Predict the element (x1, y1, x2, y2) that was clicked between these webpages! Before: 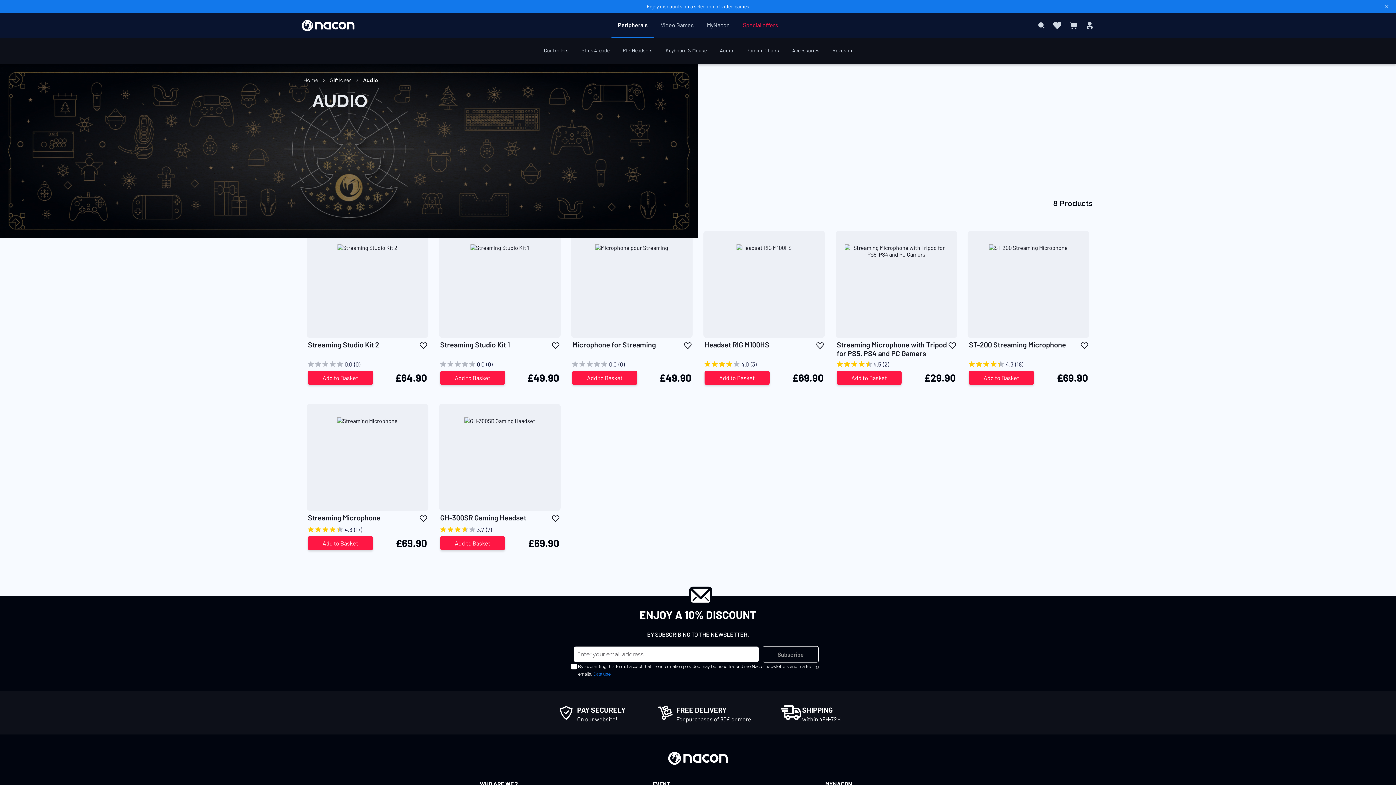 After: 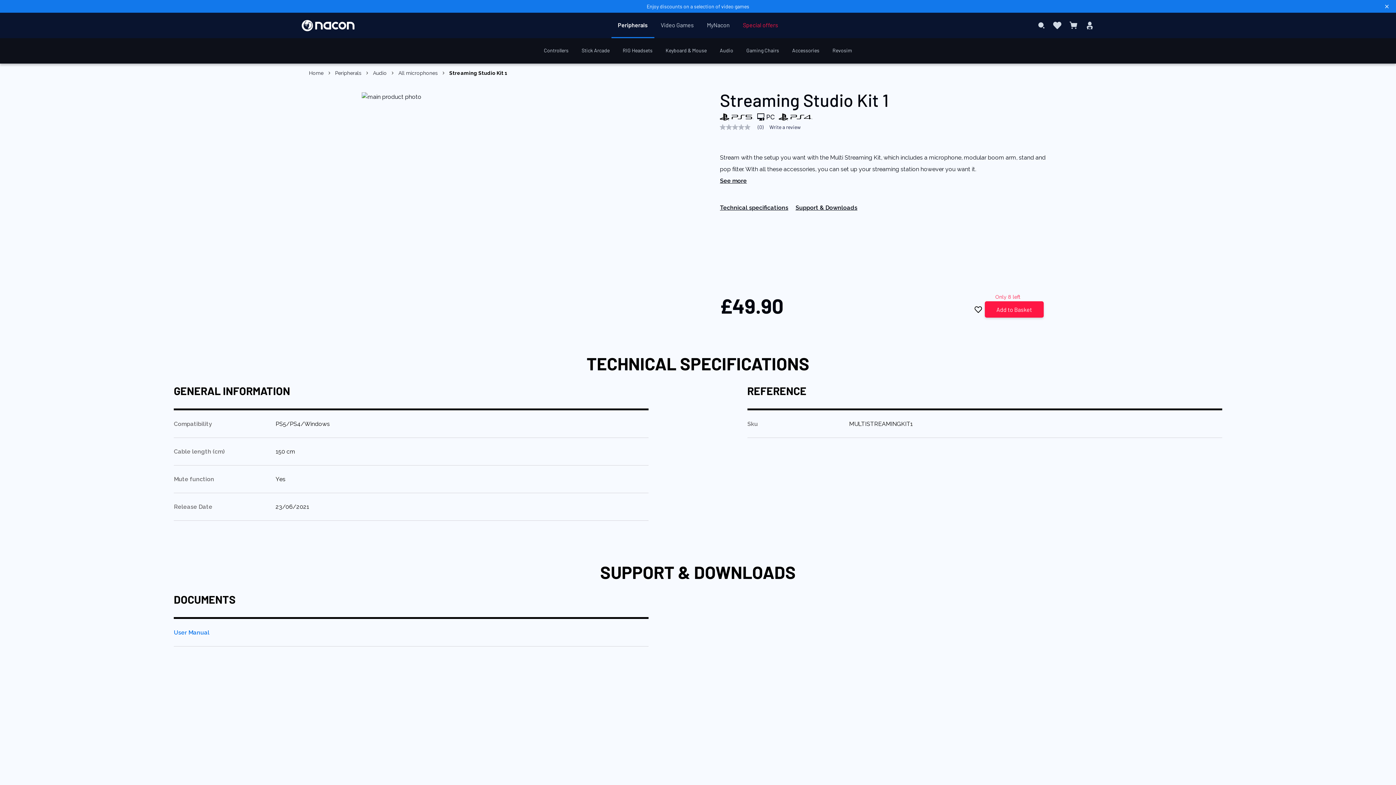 Action: bbox: (439, 230, 560, 338)